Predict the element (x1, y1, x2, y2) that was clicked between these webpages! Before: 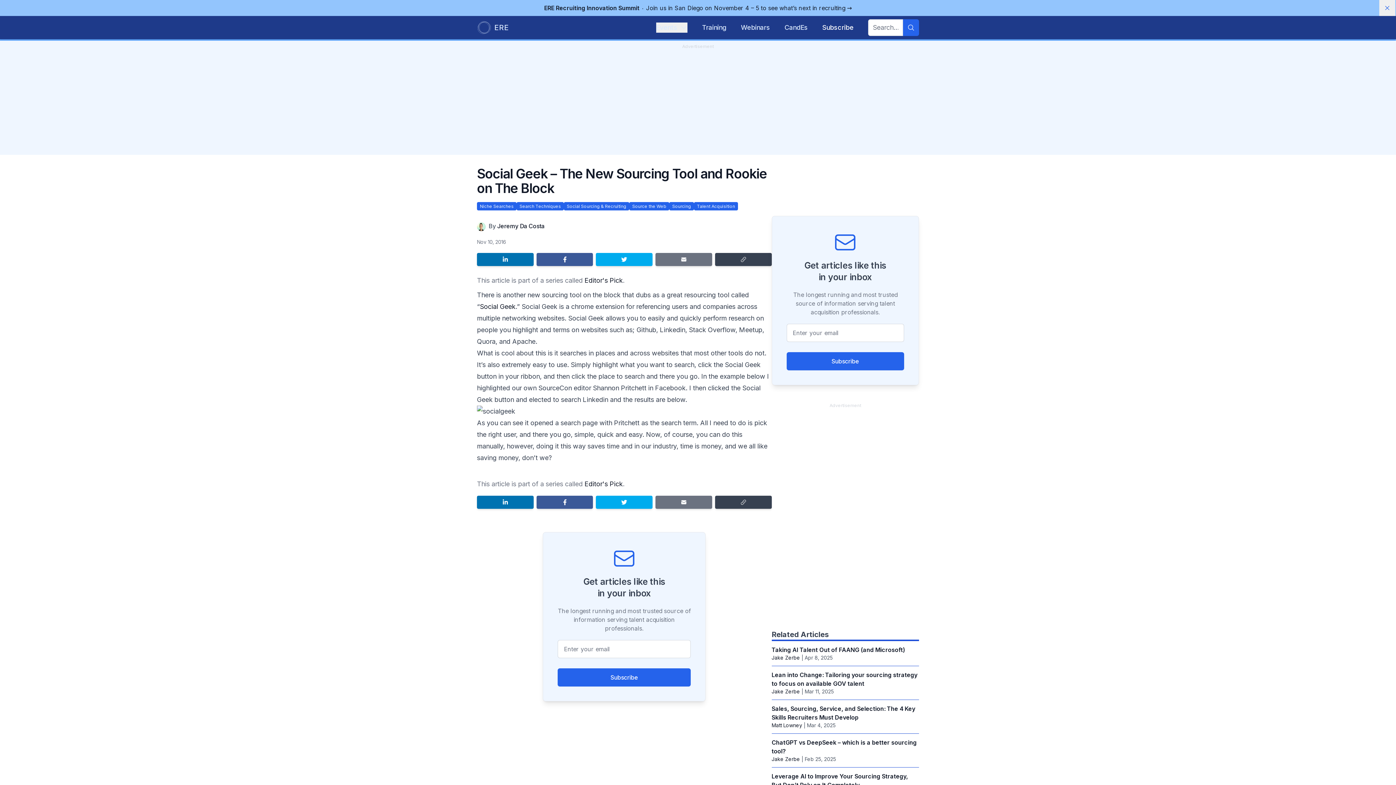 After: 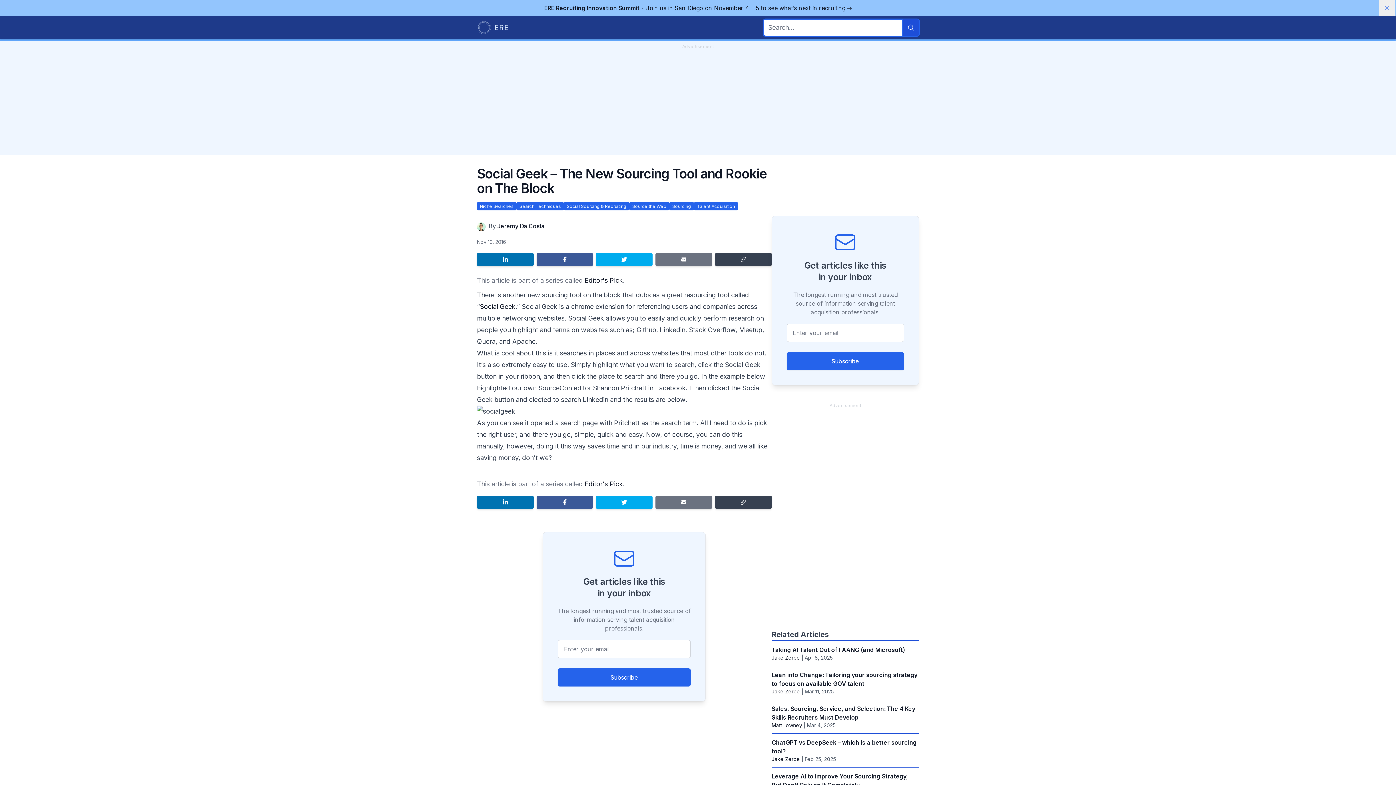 Action: label: Search bbox: (903, 19, 919, 36)